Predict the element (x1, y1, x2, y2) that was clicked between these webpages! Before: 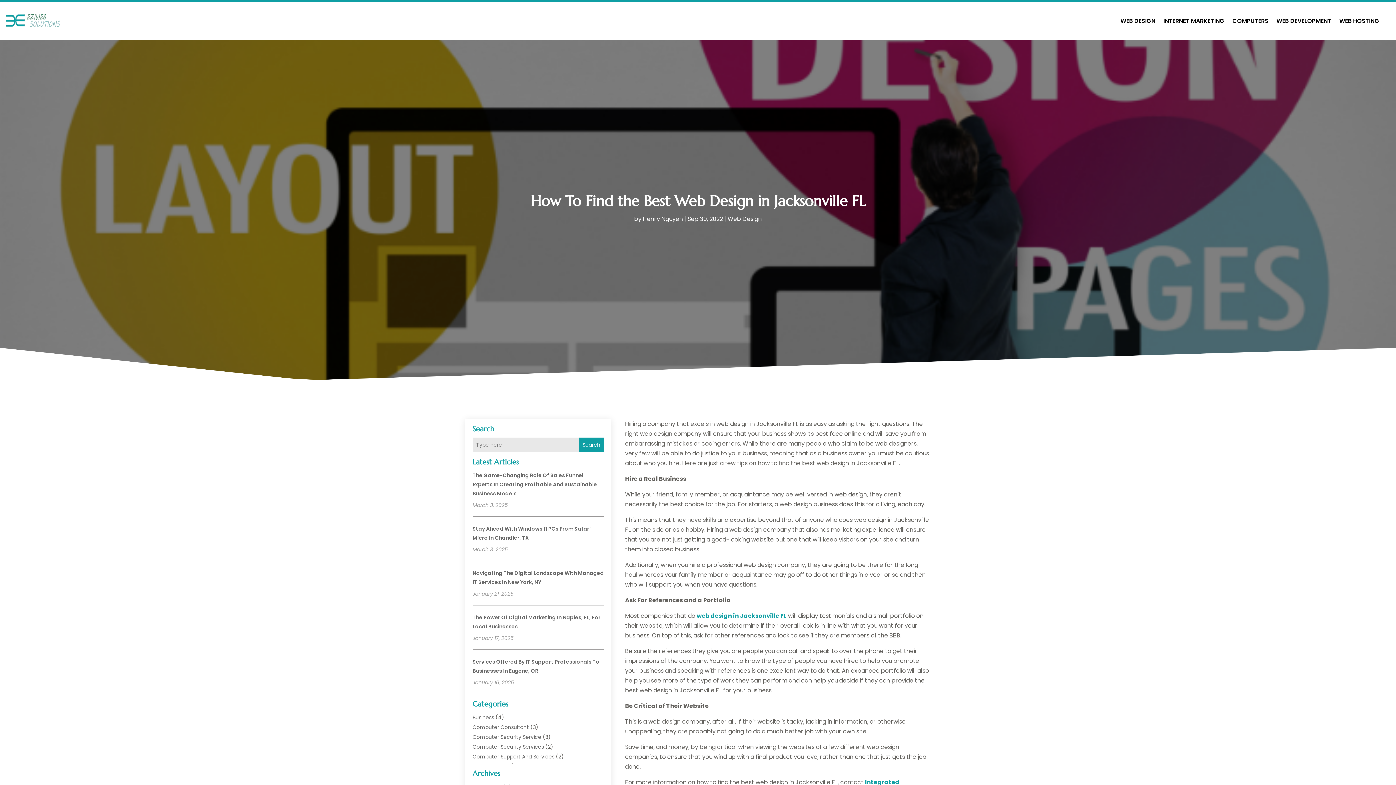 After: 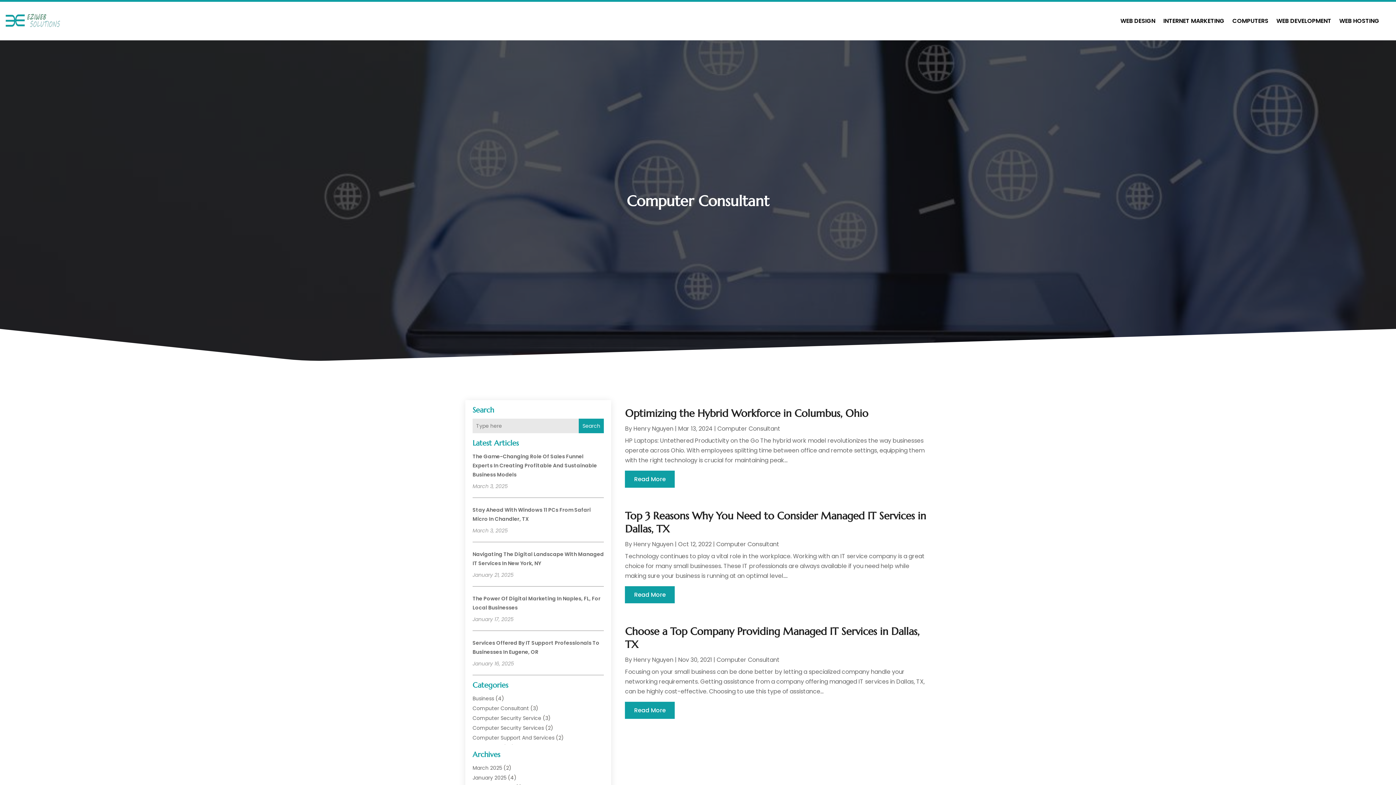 Action: label: Computer Consultant bbox: (472, 724, 529, 731)